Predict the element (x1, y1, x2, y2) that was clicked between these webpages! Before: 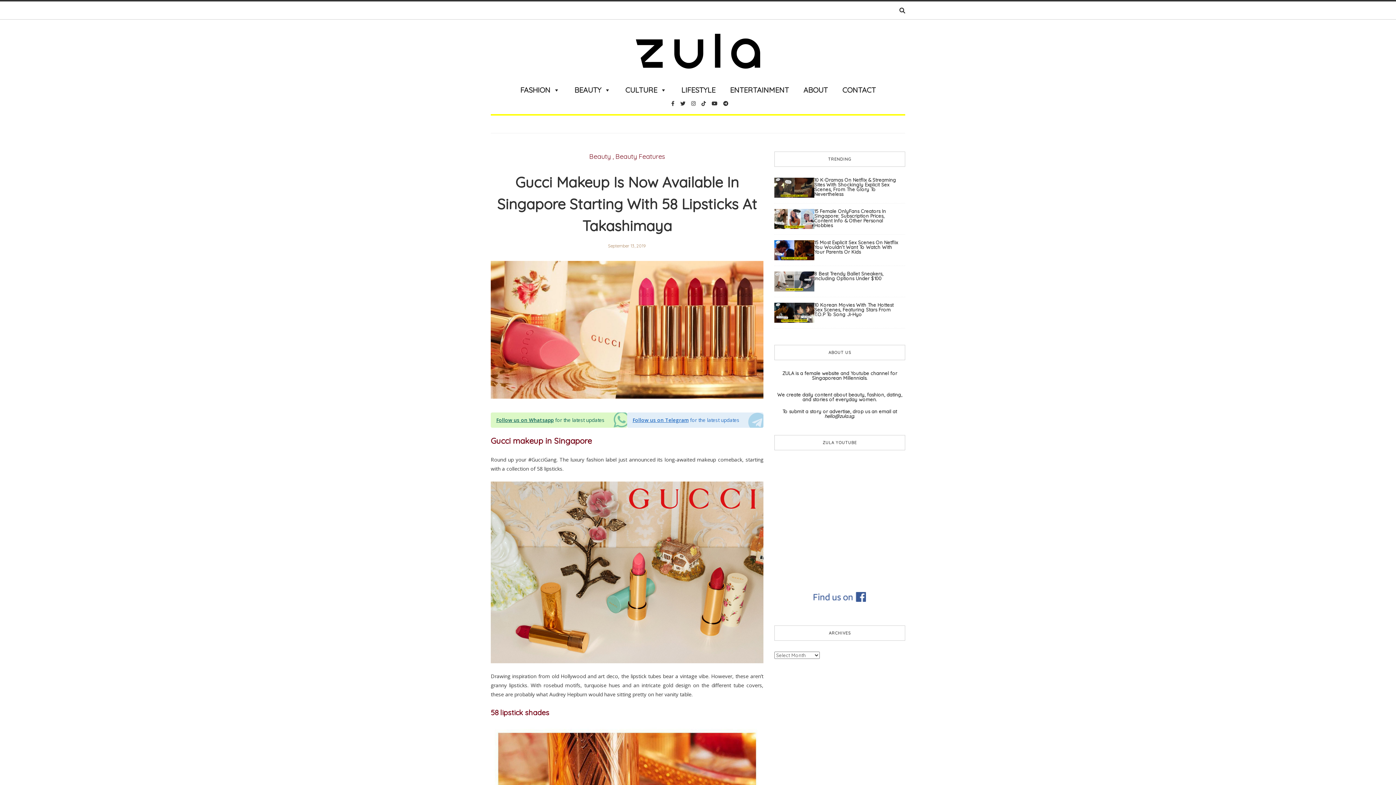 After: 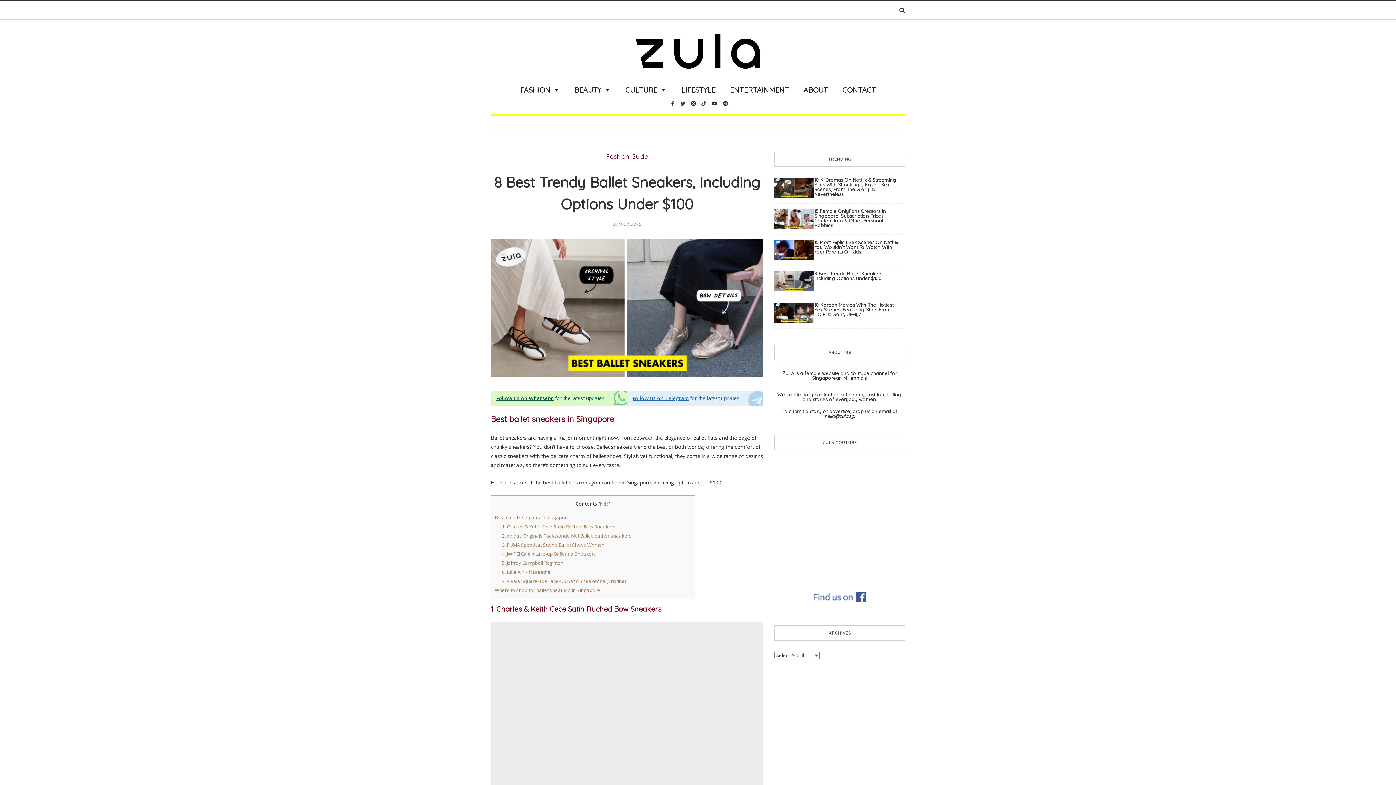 Action: bbox: (814, 271, 883, 281) label: 8 Best Trendy Ballet Sneakers, Including Options Under $100